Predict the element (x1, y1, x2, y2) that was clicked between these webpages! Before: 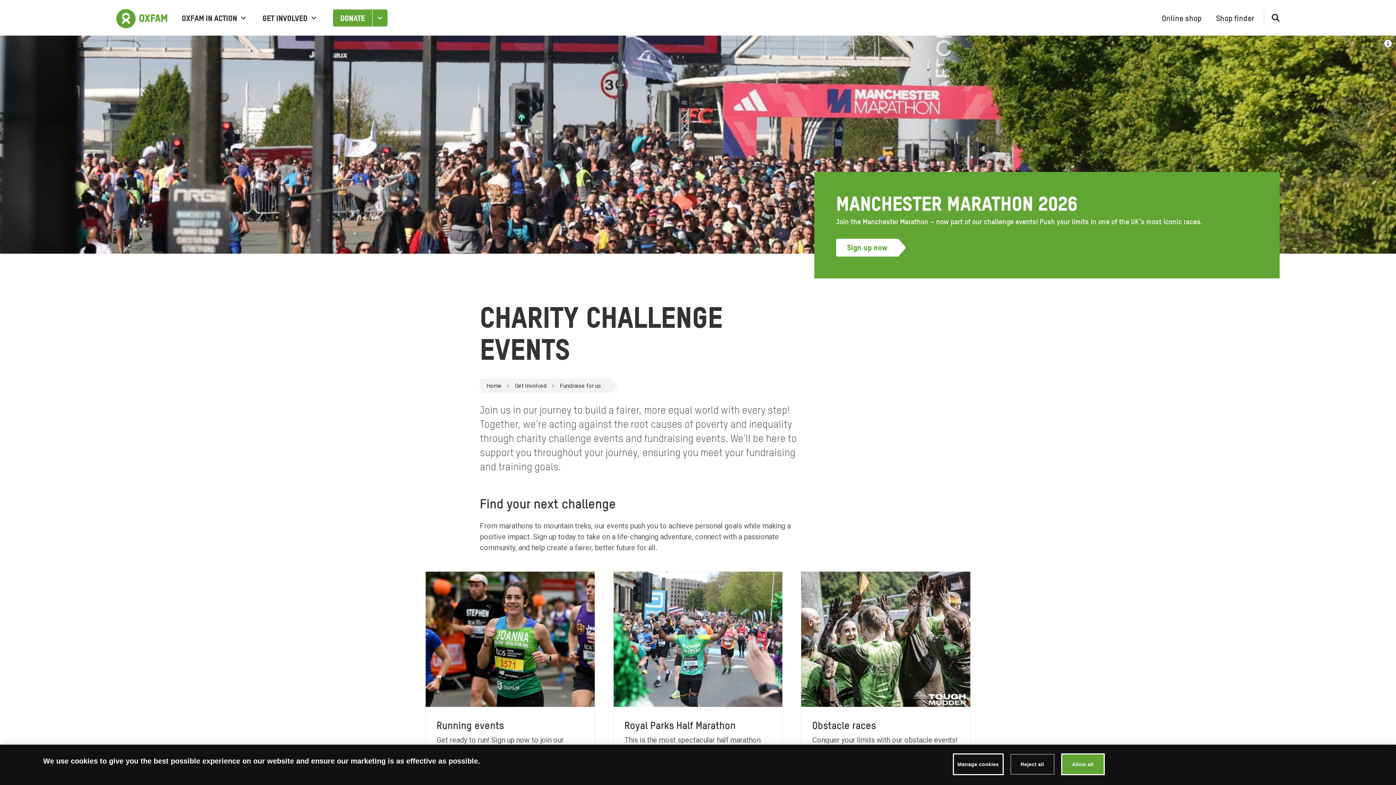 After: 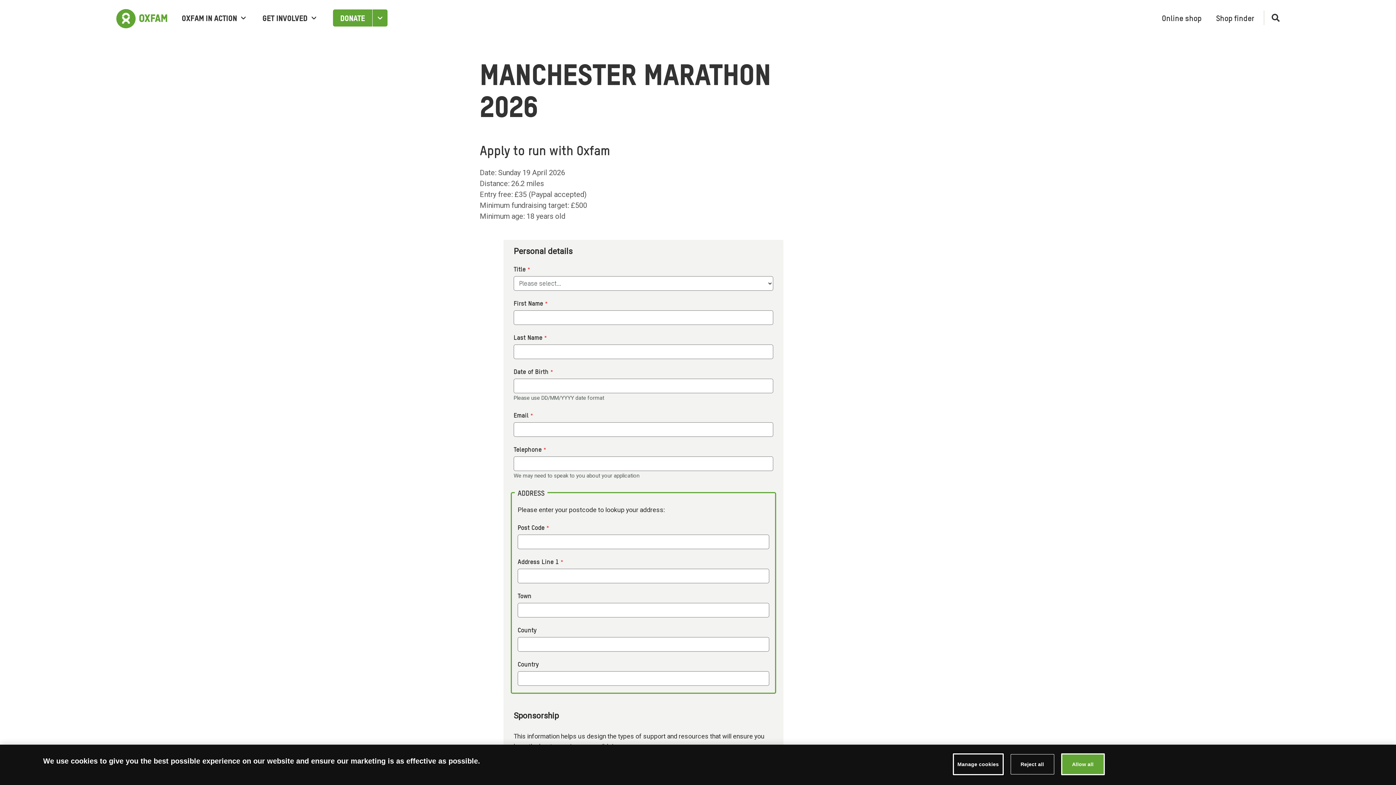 Action: label: MANCHESTER MARATHON 2026

Join the Manchester Marathon – now part of our challenge events! Push your limits in one of the UK’s most iconic races.

Sign up now bbox: (814, 172, 1280, 278)